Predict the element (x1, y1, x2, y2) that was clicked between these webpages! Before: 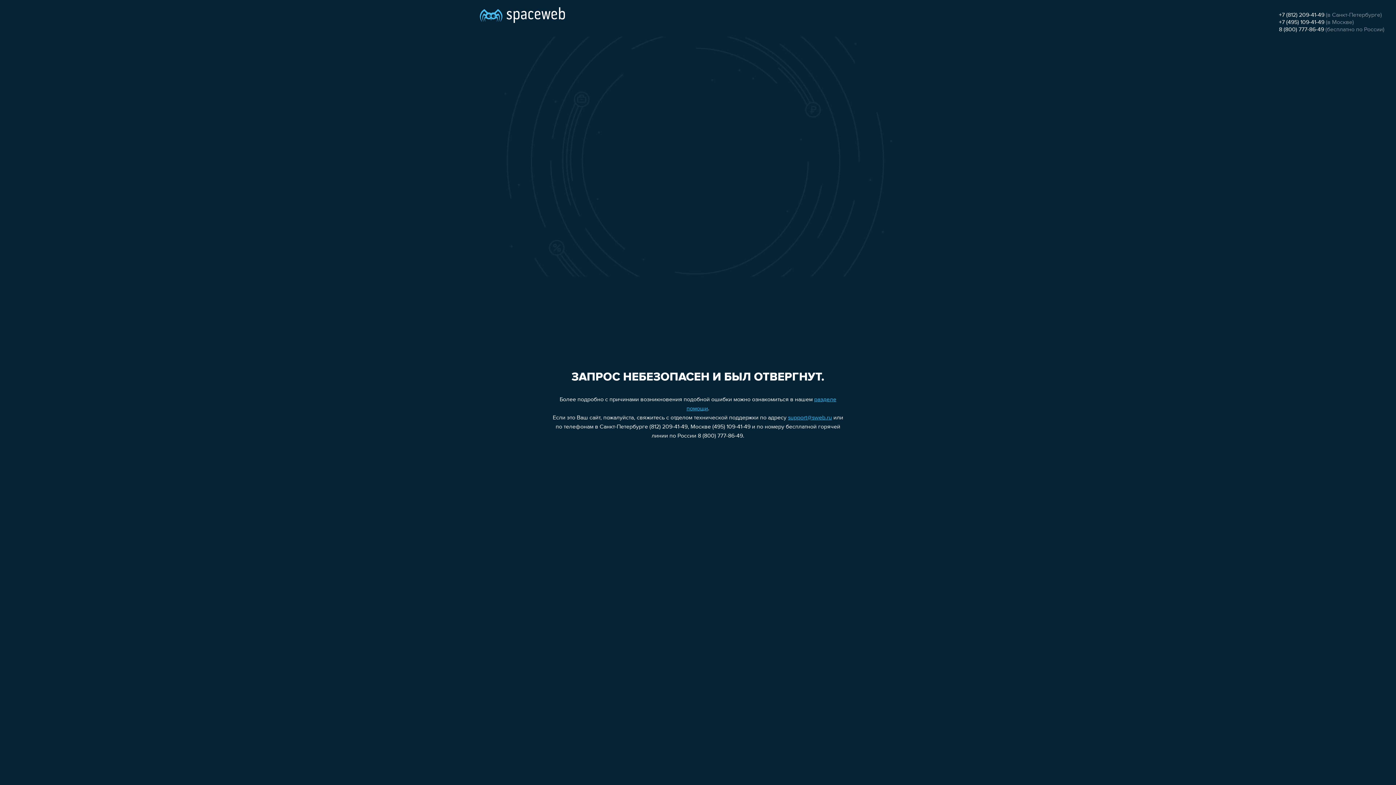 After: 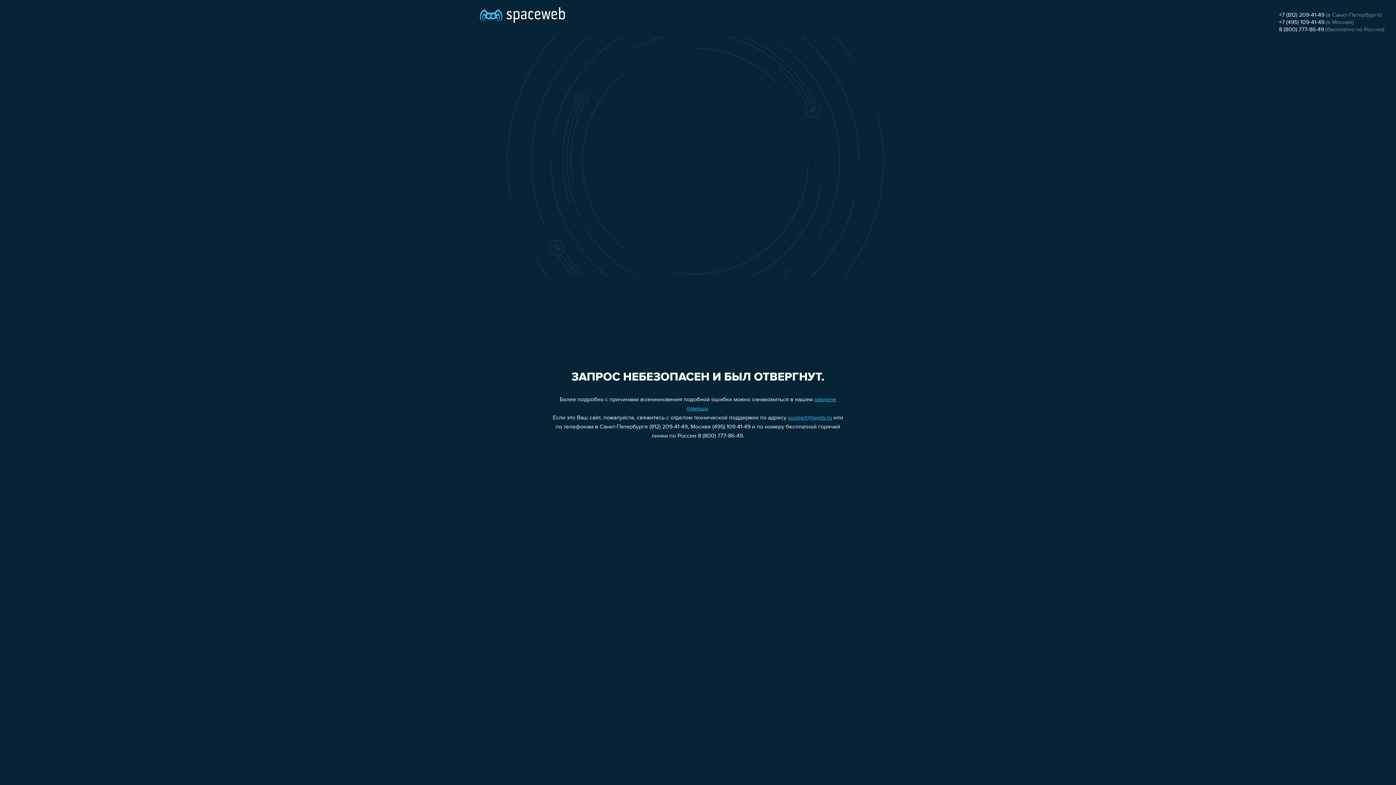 Action: label: support@sweb.ru bbox: (788, 415, 832, 421)